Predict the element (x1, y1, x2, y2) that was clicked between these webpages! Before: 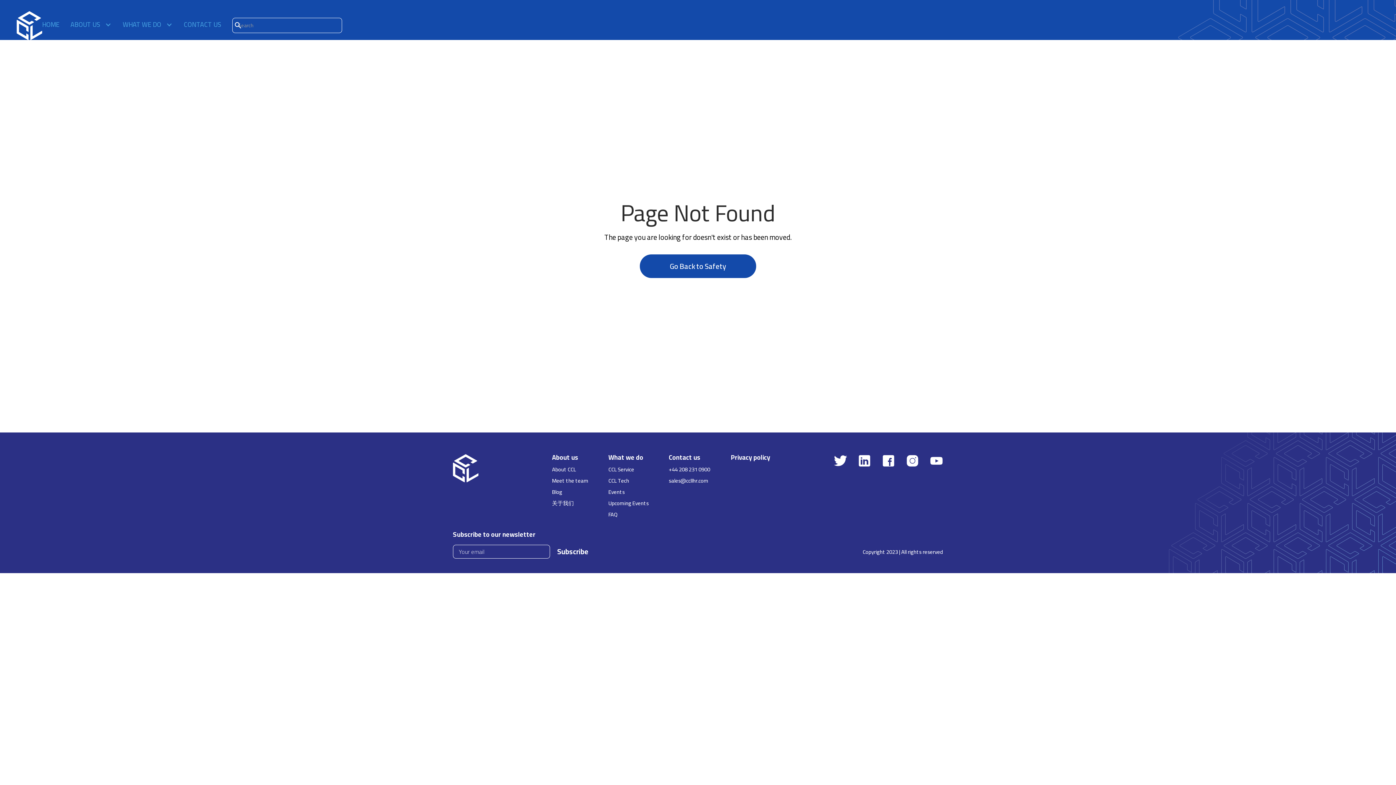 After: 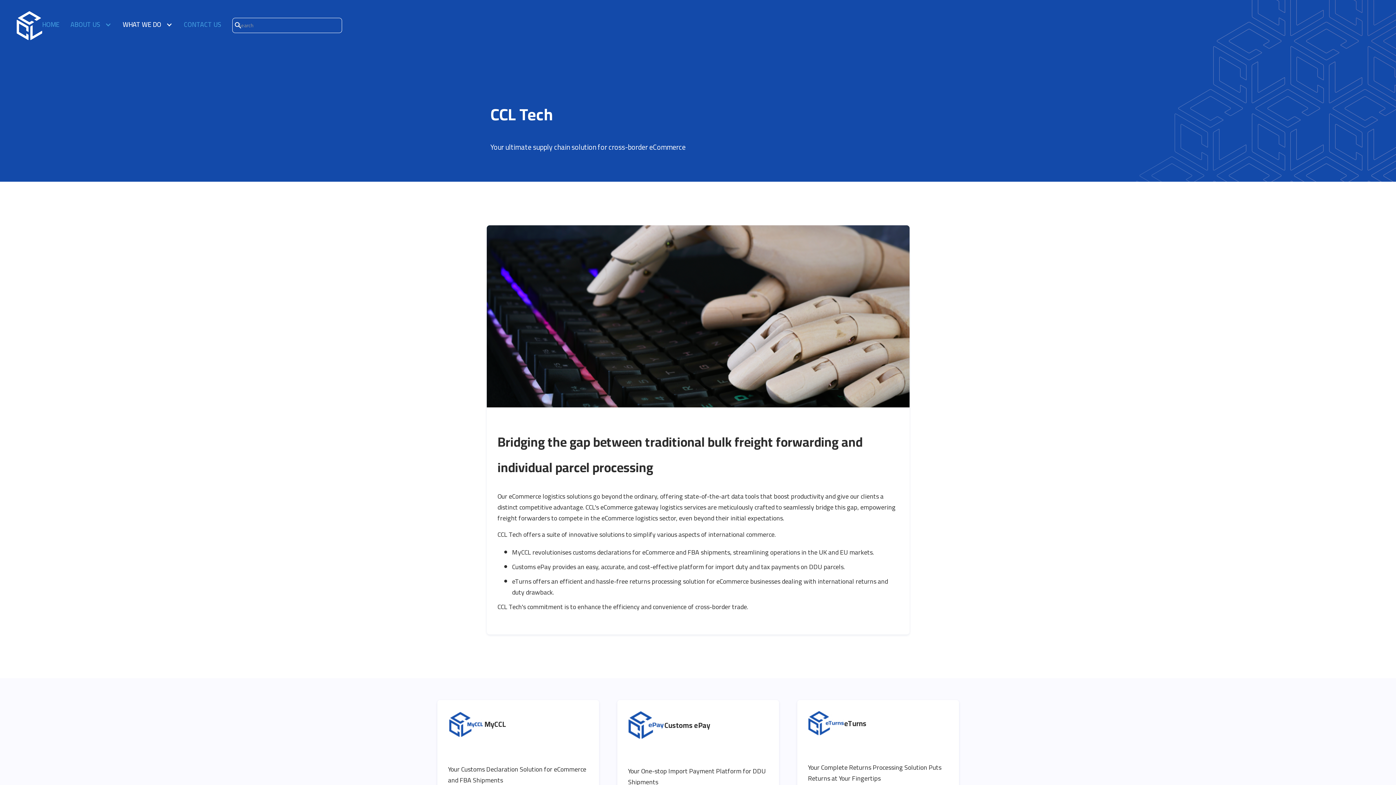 Action: label: CCL Tech bbox: (608, 478, 648, 483)